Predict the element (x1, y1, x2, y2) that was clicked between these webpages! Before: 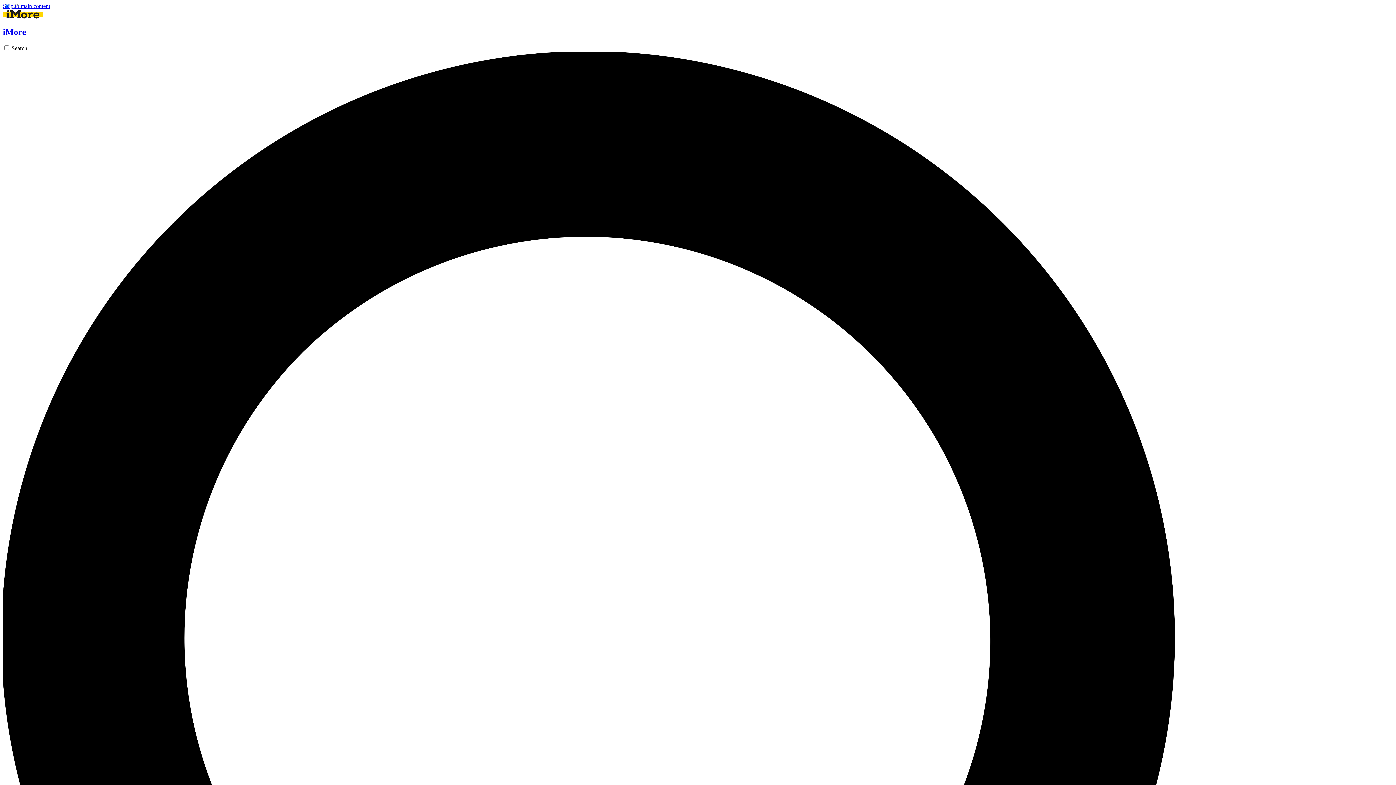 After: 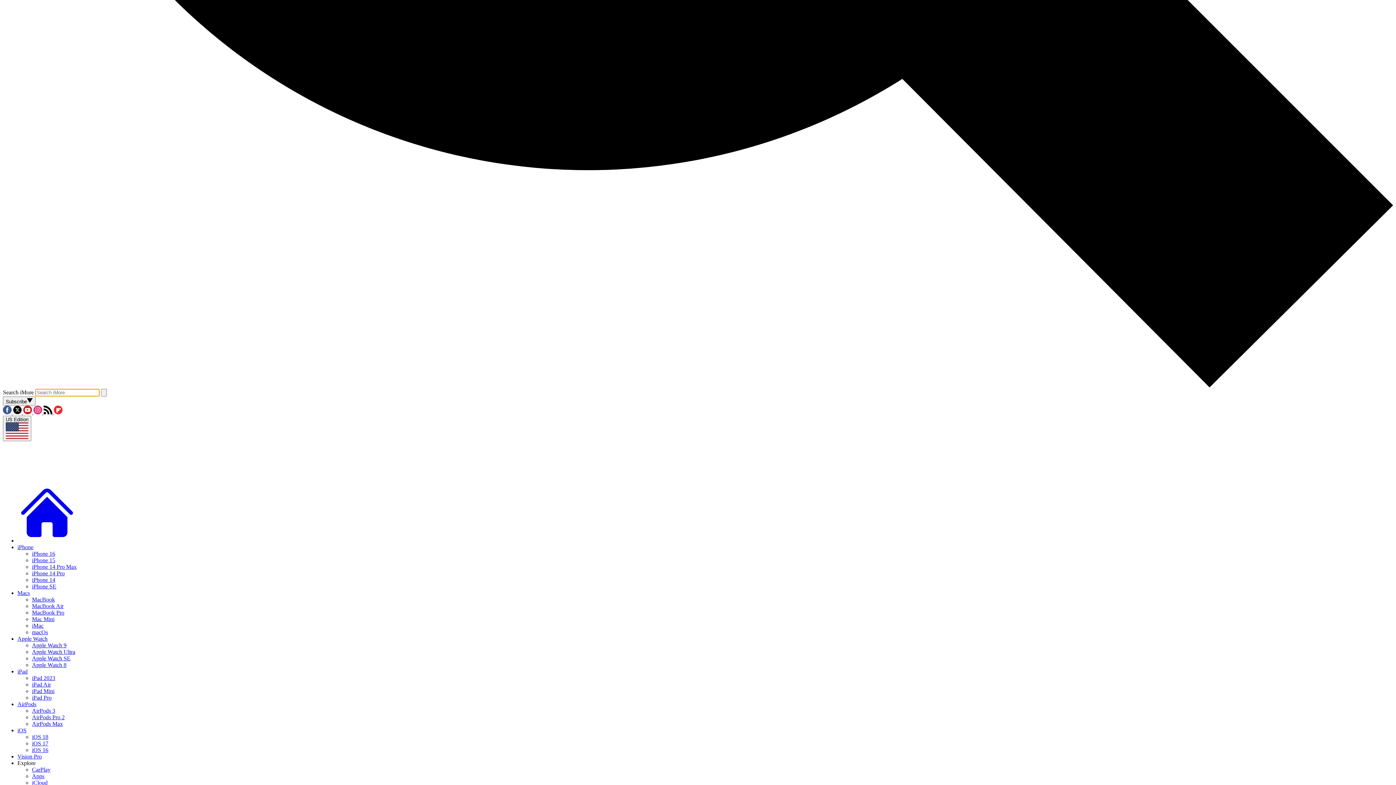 Action: bbox: (2, 45, 1393, 1443) label: Search